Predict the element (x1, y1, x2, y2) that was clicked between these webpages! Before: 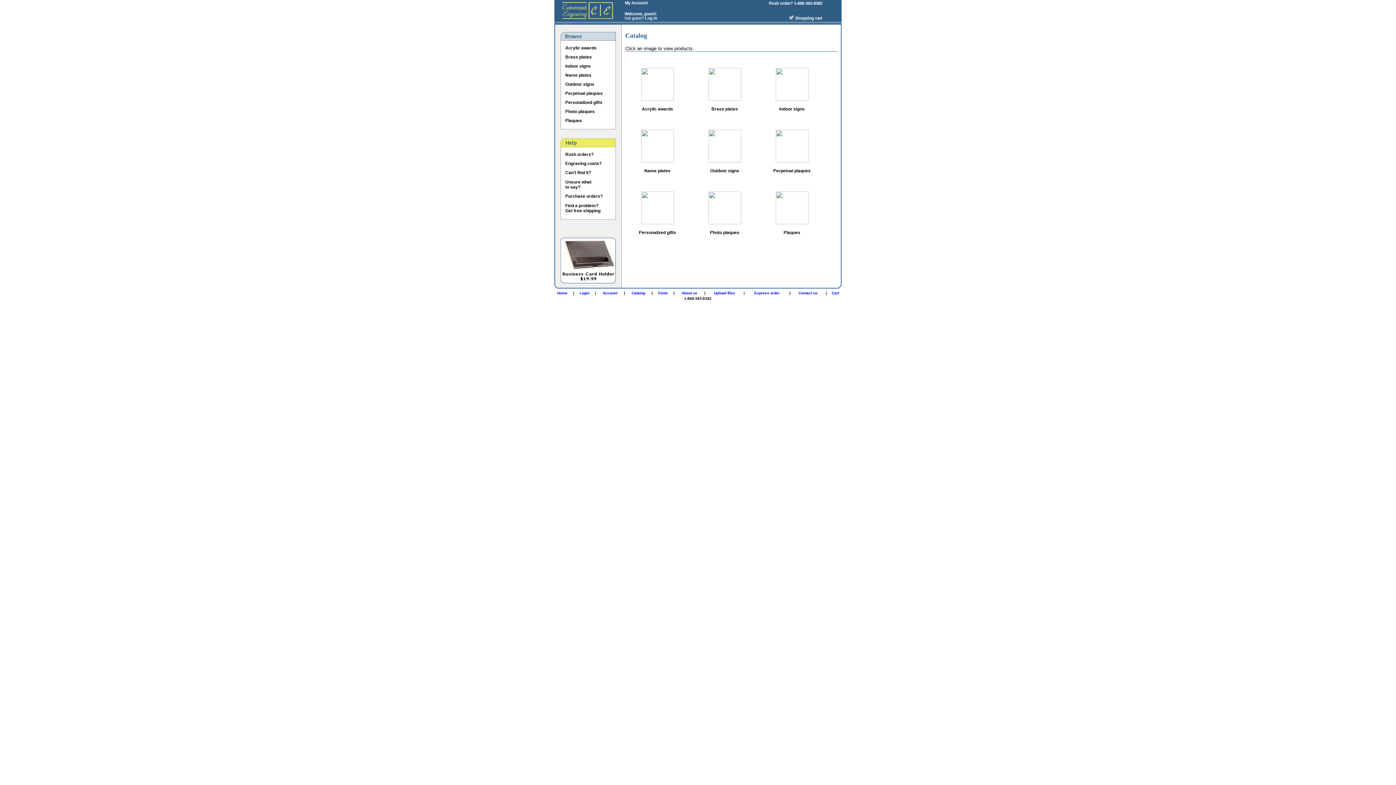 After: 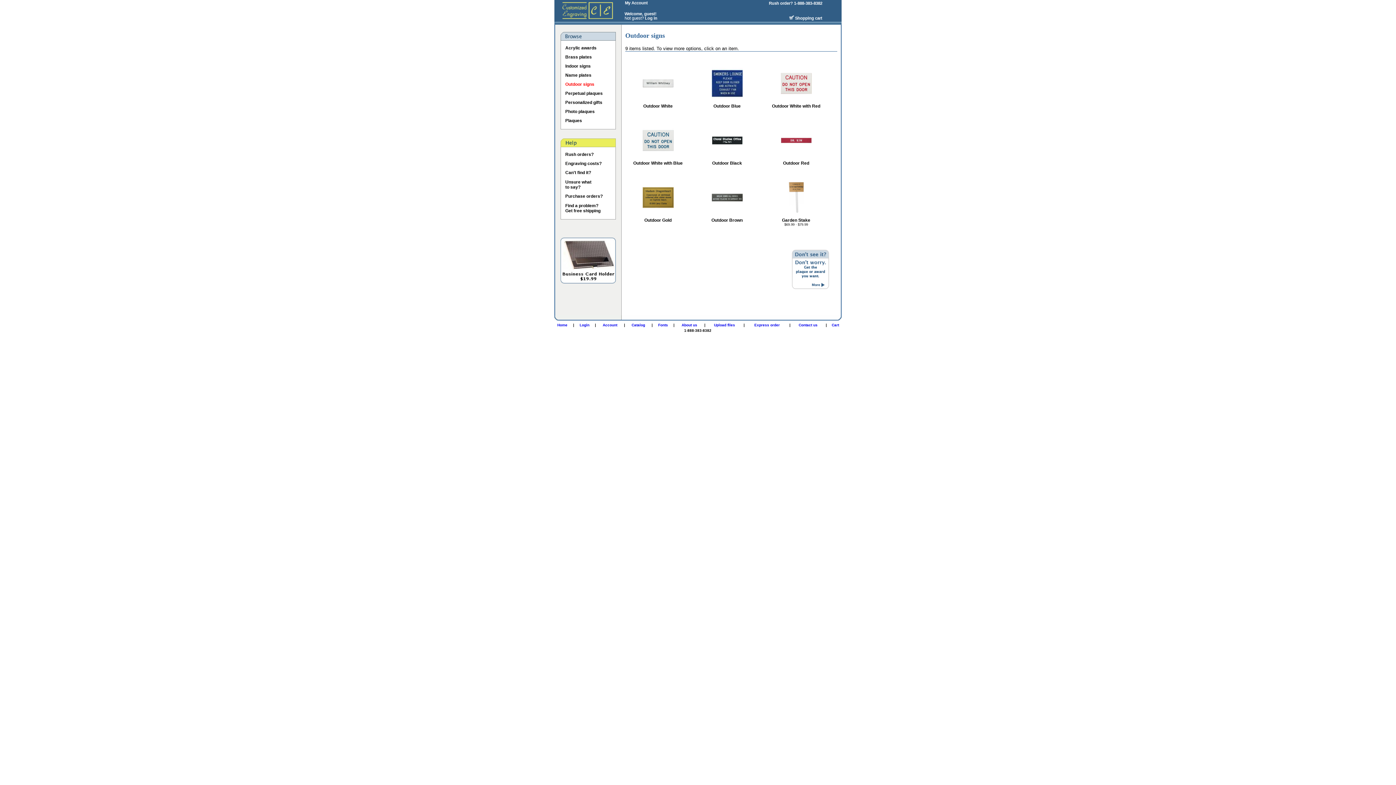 Action: label: Outdoor signs bbox: (565, 81, 594, 86)